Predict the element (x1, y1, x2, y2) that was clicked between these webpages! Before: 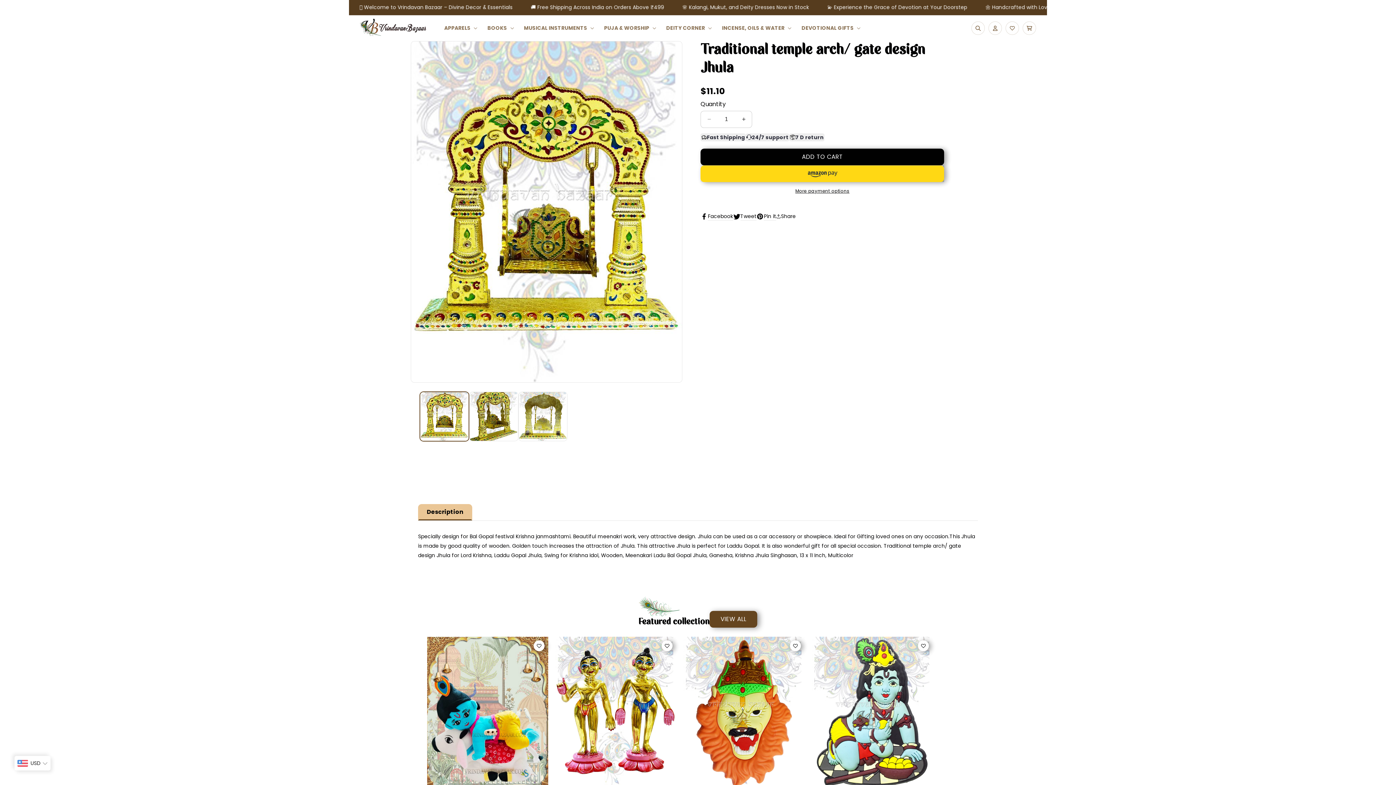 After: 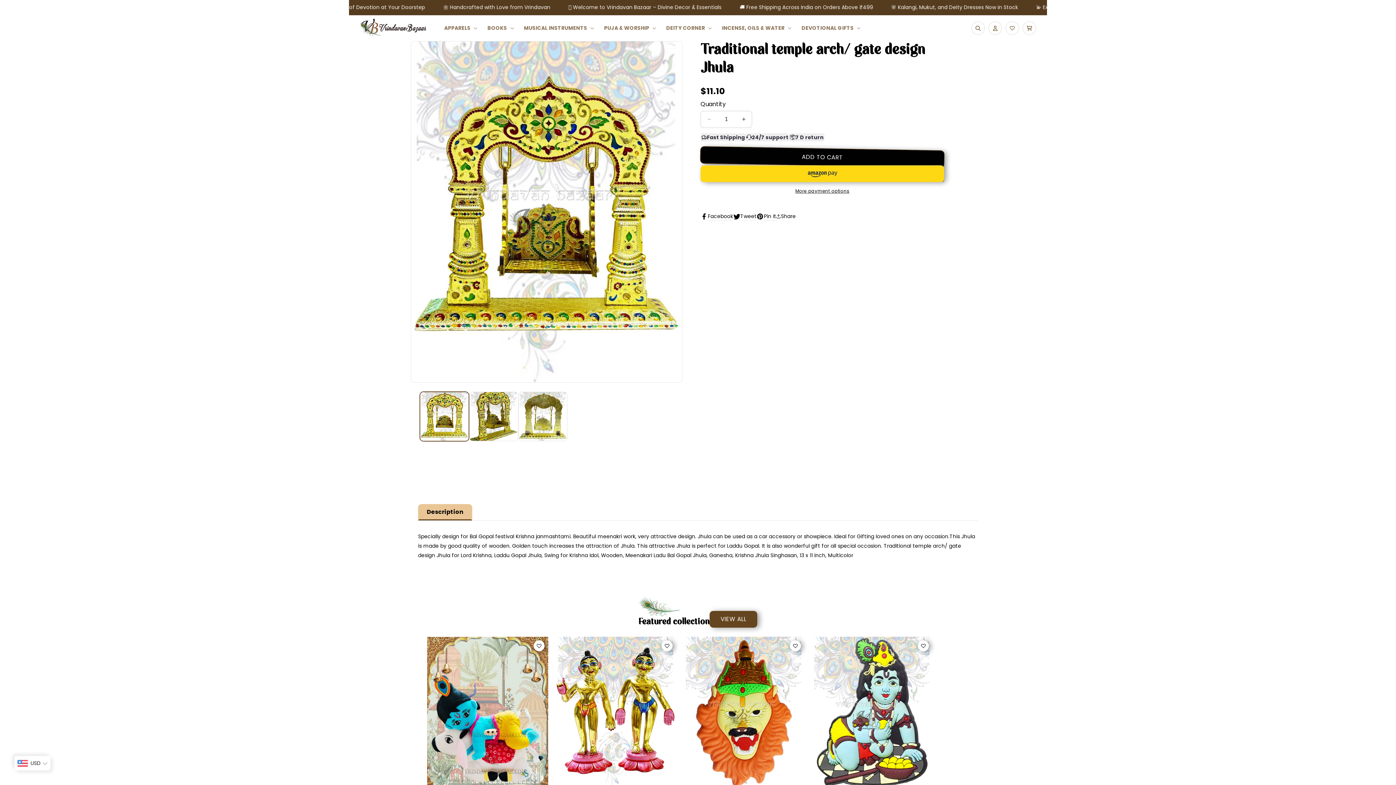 Action: bbox: (700, 148, 944, 165) label: ADD TO CART